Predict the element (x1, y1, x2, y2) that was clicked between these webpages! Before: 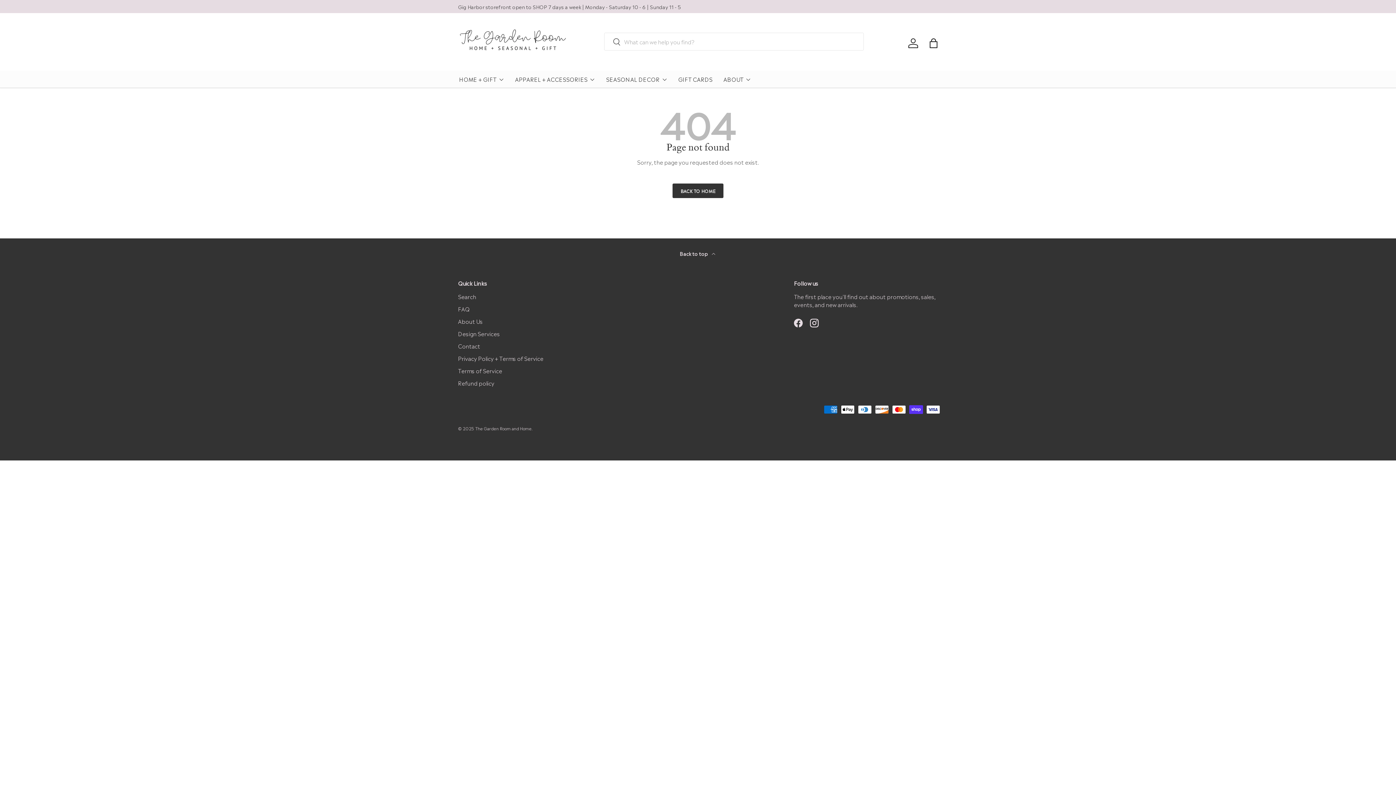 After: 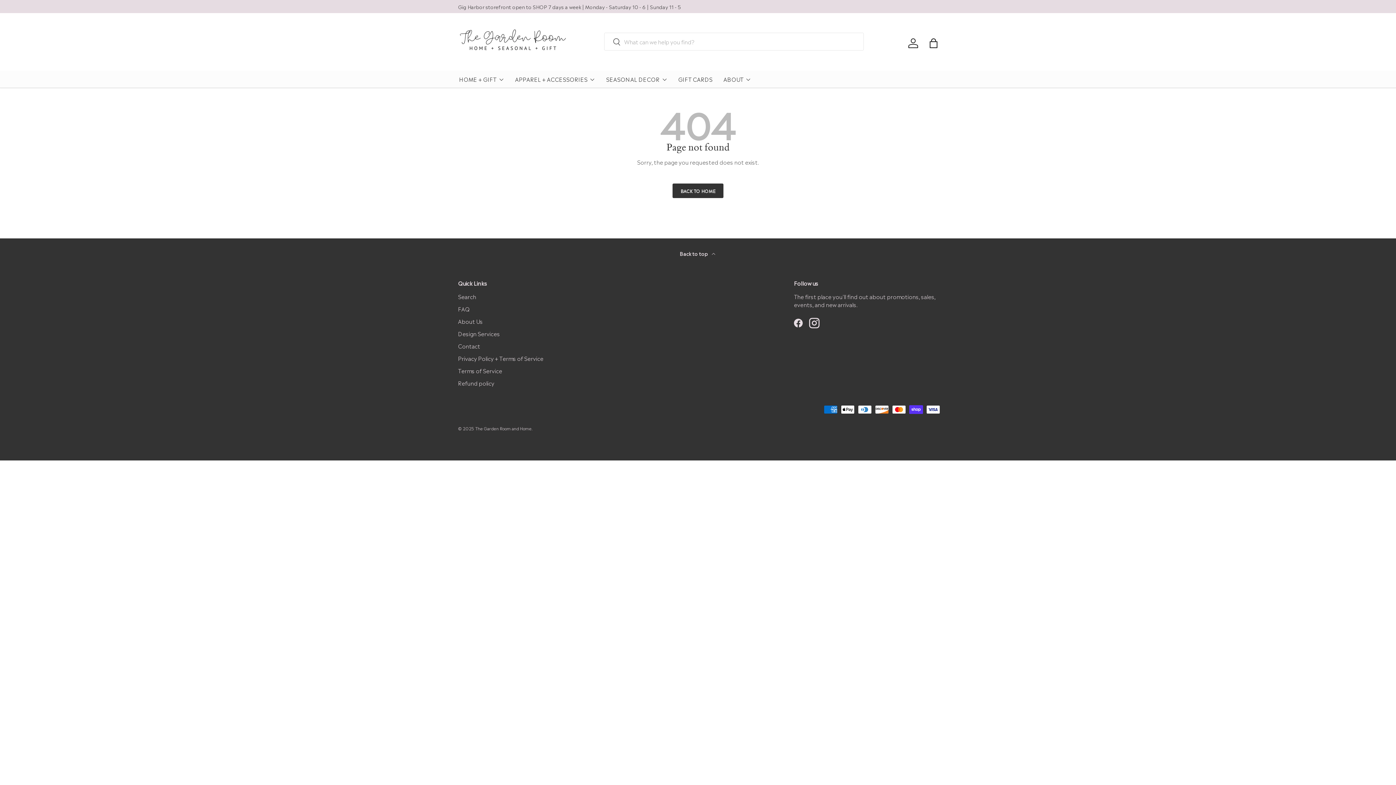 Action: label: Instagram bbox: (806, 315, 822, 331)